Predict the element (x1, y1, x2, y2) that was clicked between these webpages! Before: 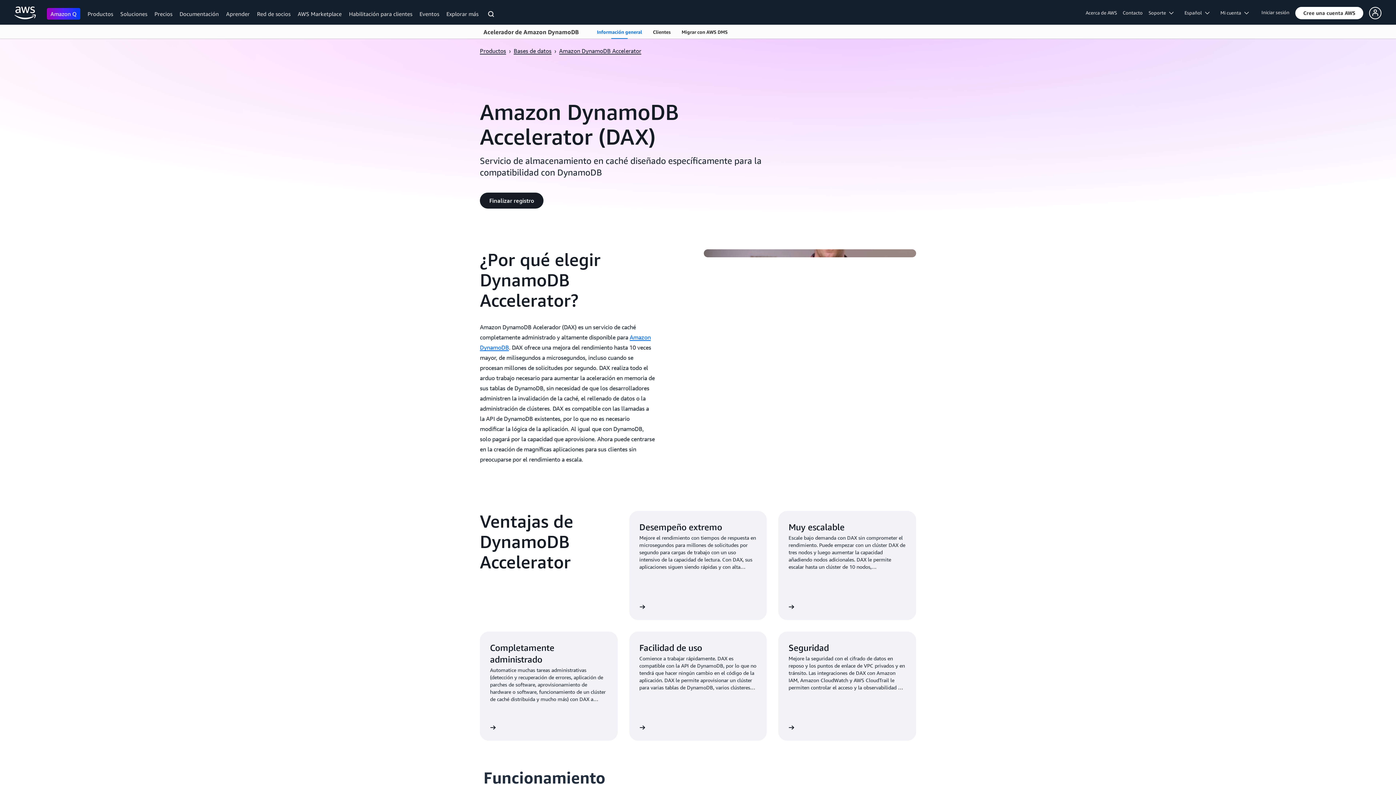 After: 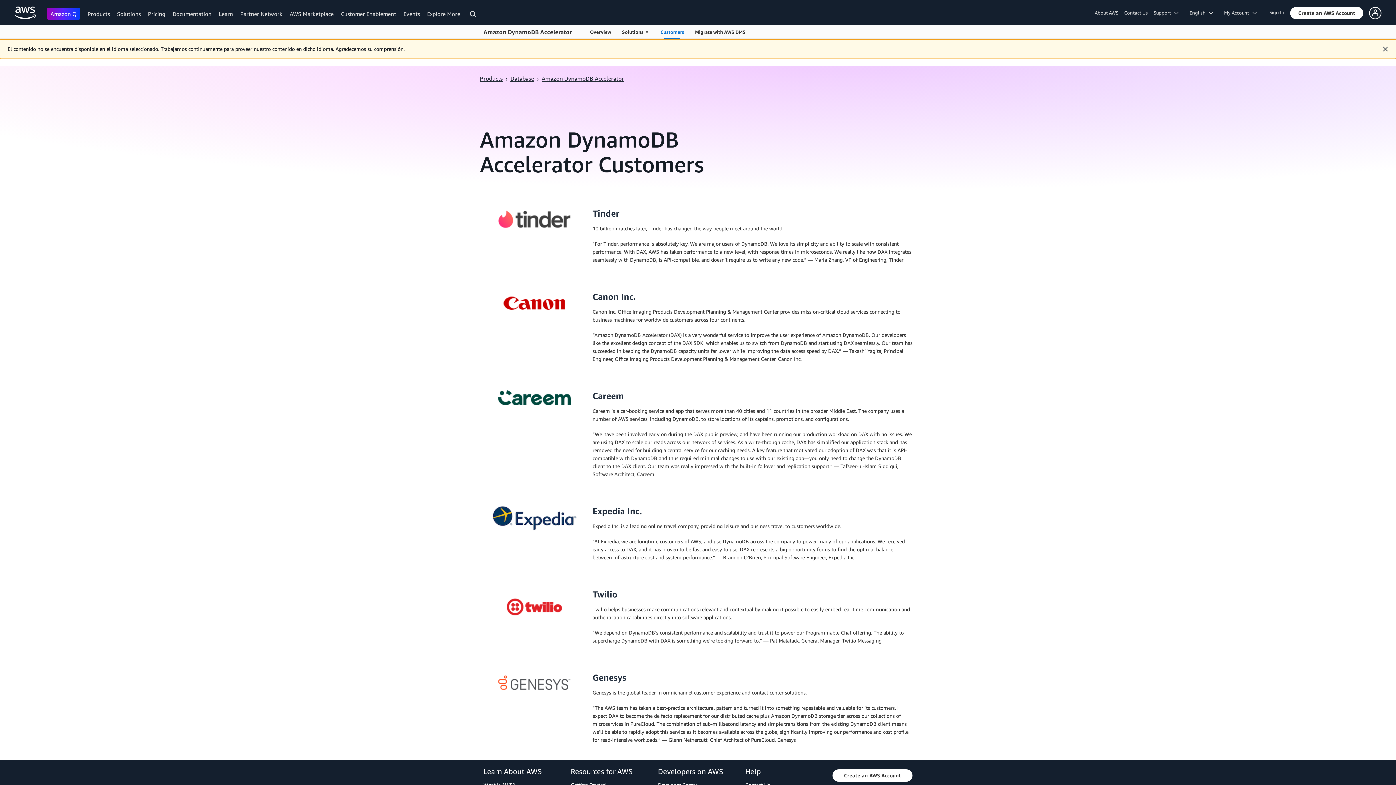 Action: label: Clientes bbox: (647, 24, 676, 38)